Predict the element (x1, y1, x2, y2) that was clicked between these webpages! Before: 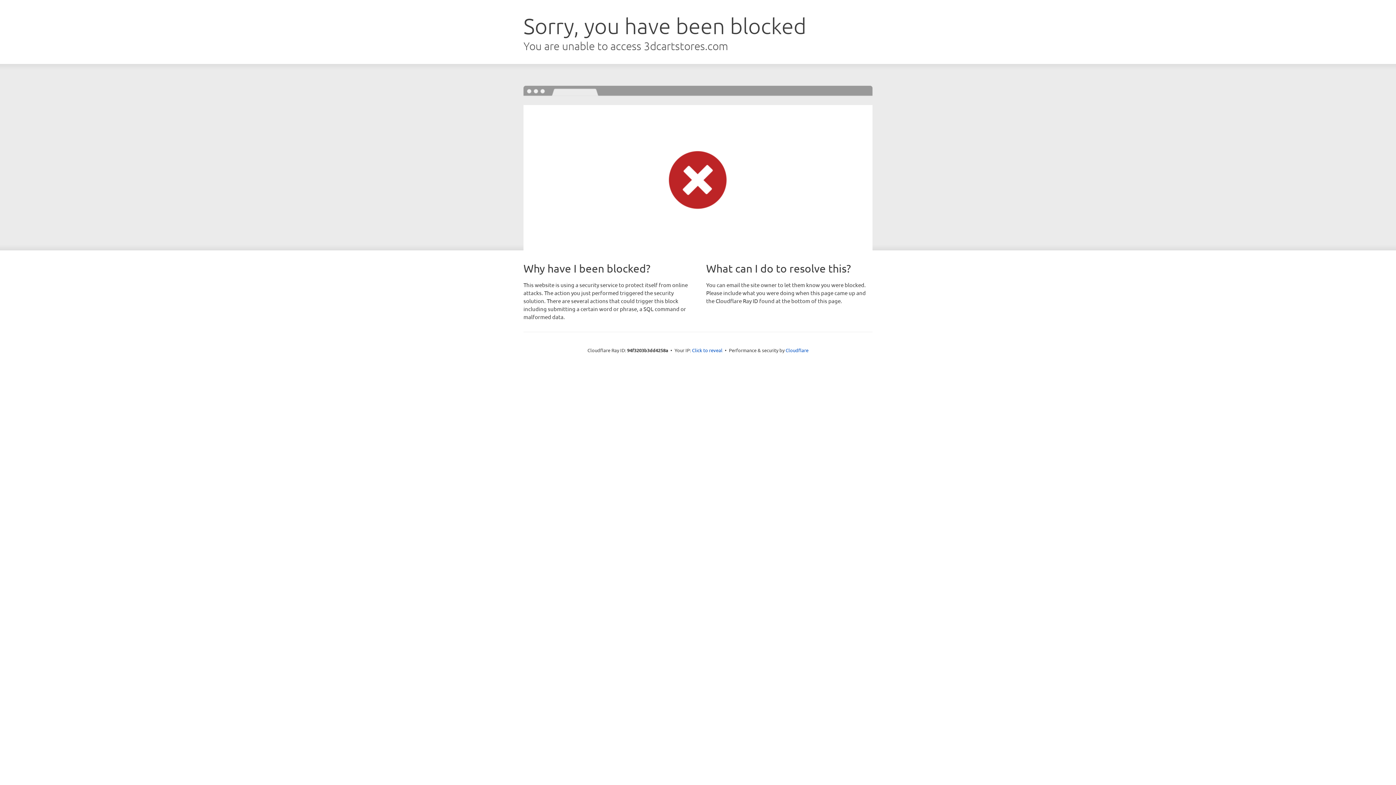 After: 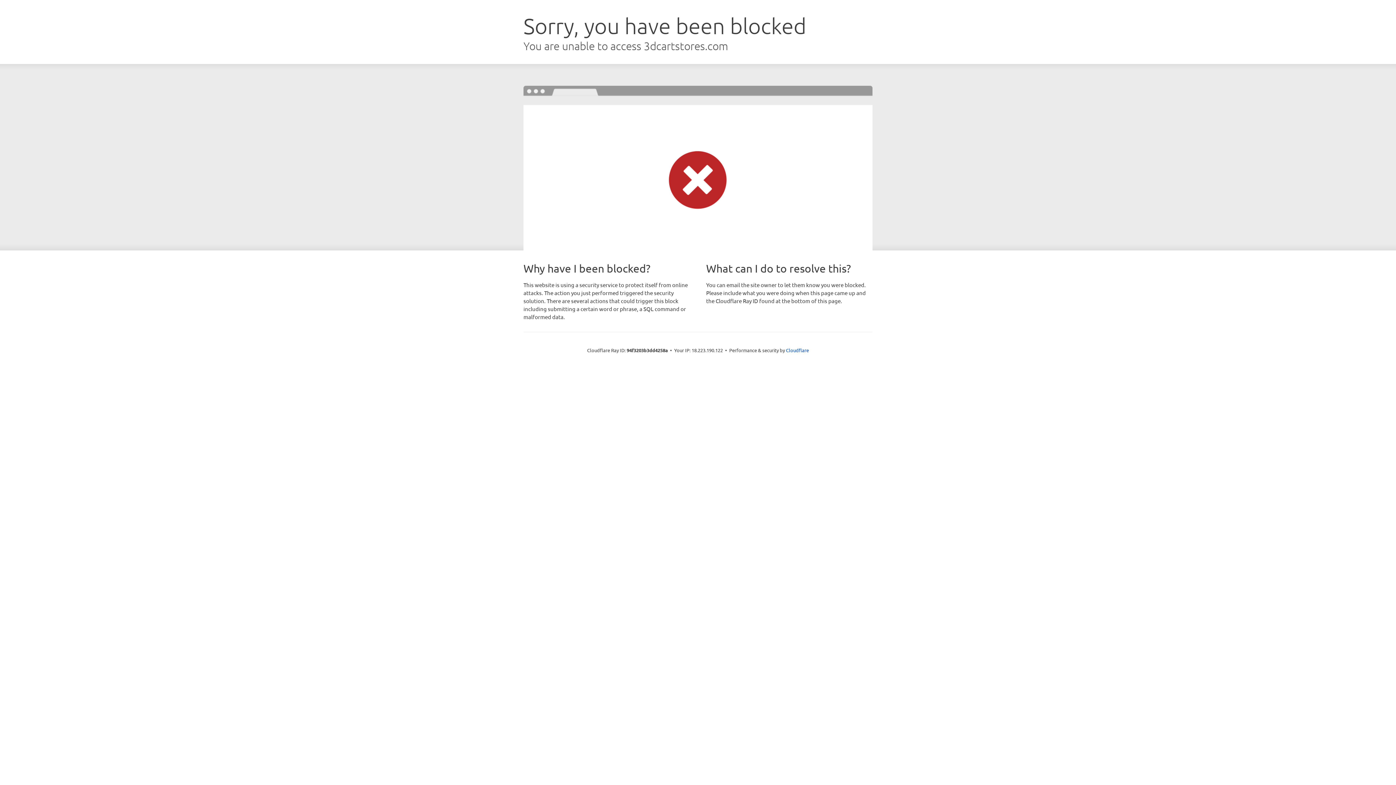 Action: label: Click to reveal bbox: (692, 346, 722, 353)